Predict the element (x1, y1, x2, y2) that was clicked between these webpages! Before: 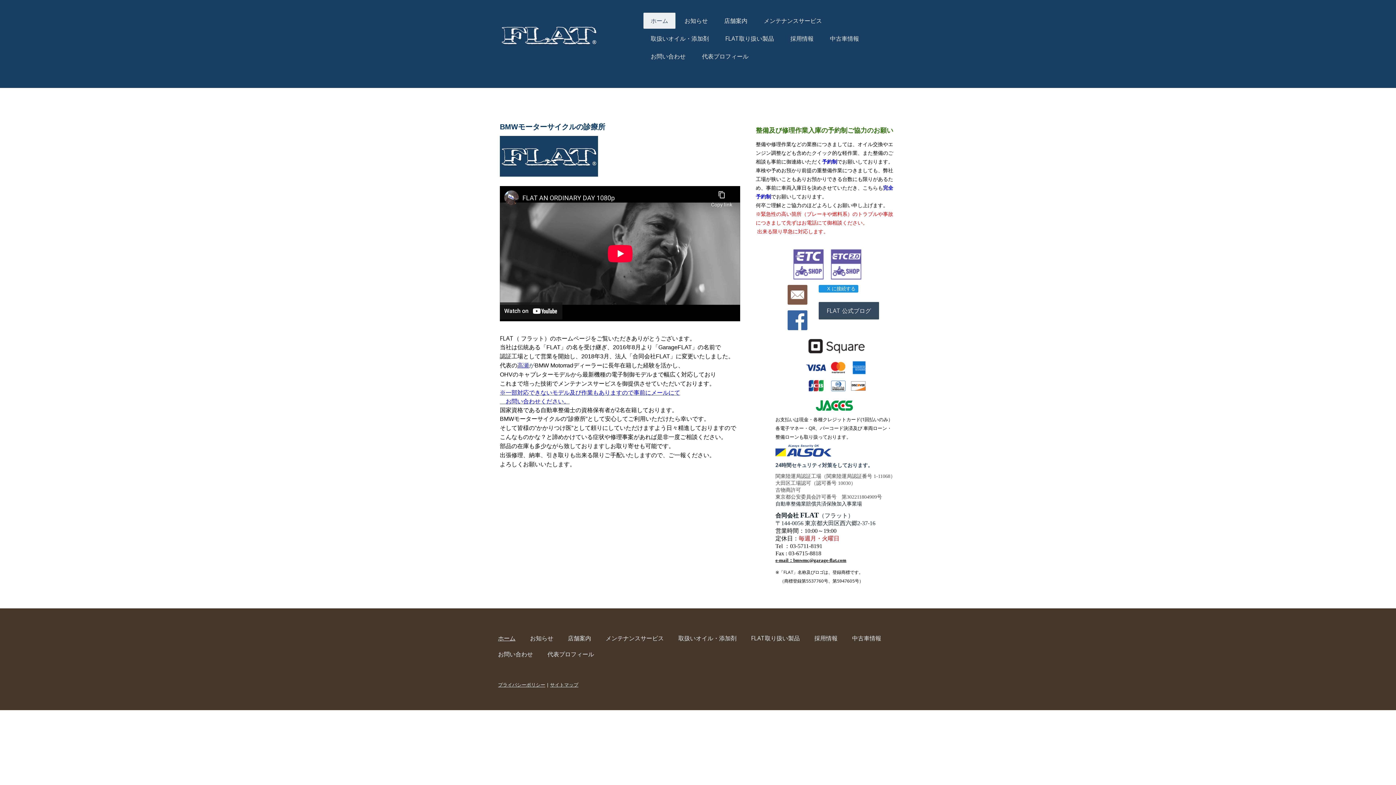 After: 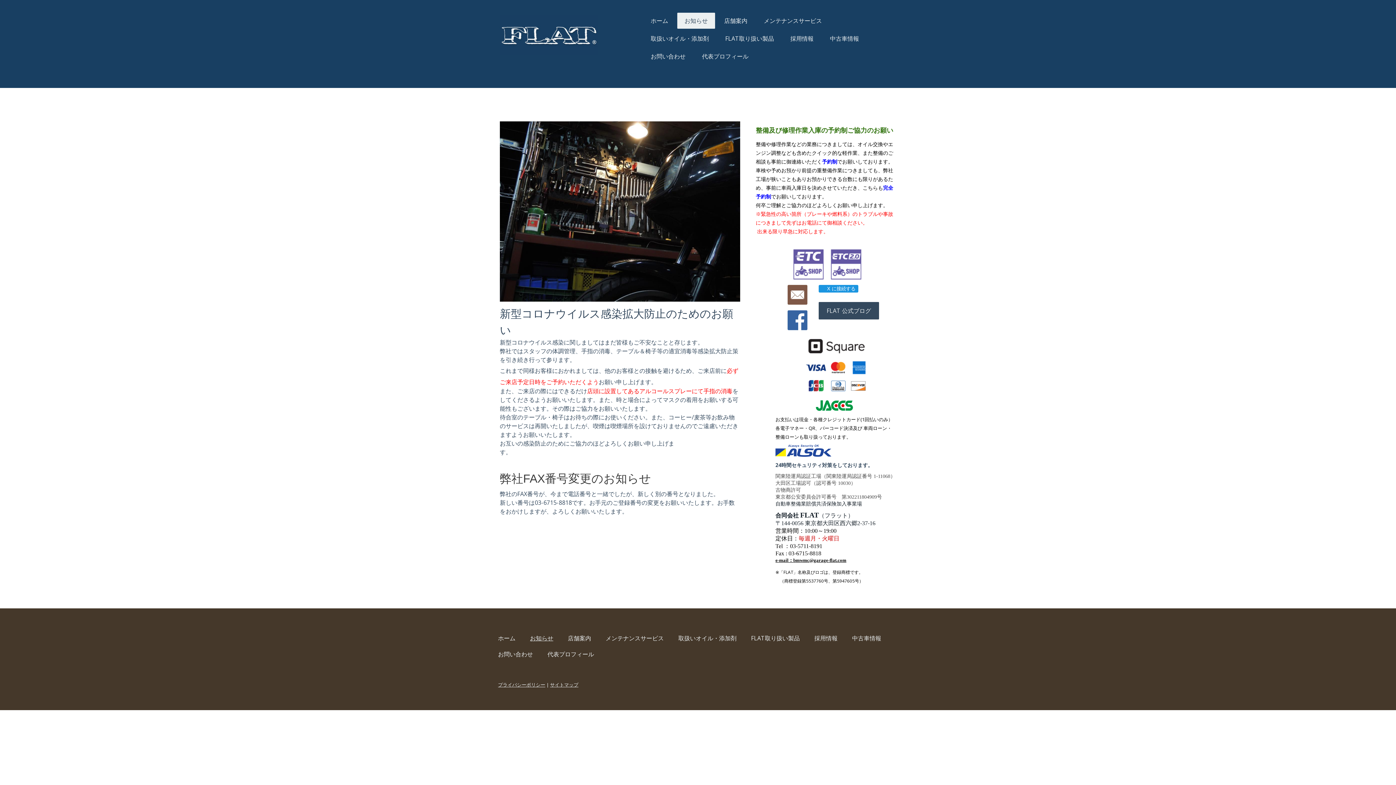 Action: bbox: (522, 630, 560, 646) label: お知らせ